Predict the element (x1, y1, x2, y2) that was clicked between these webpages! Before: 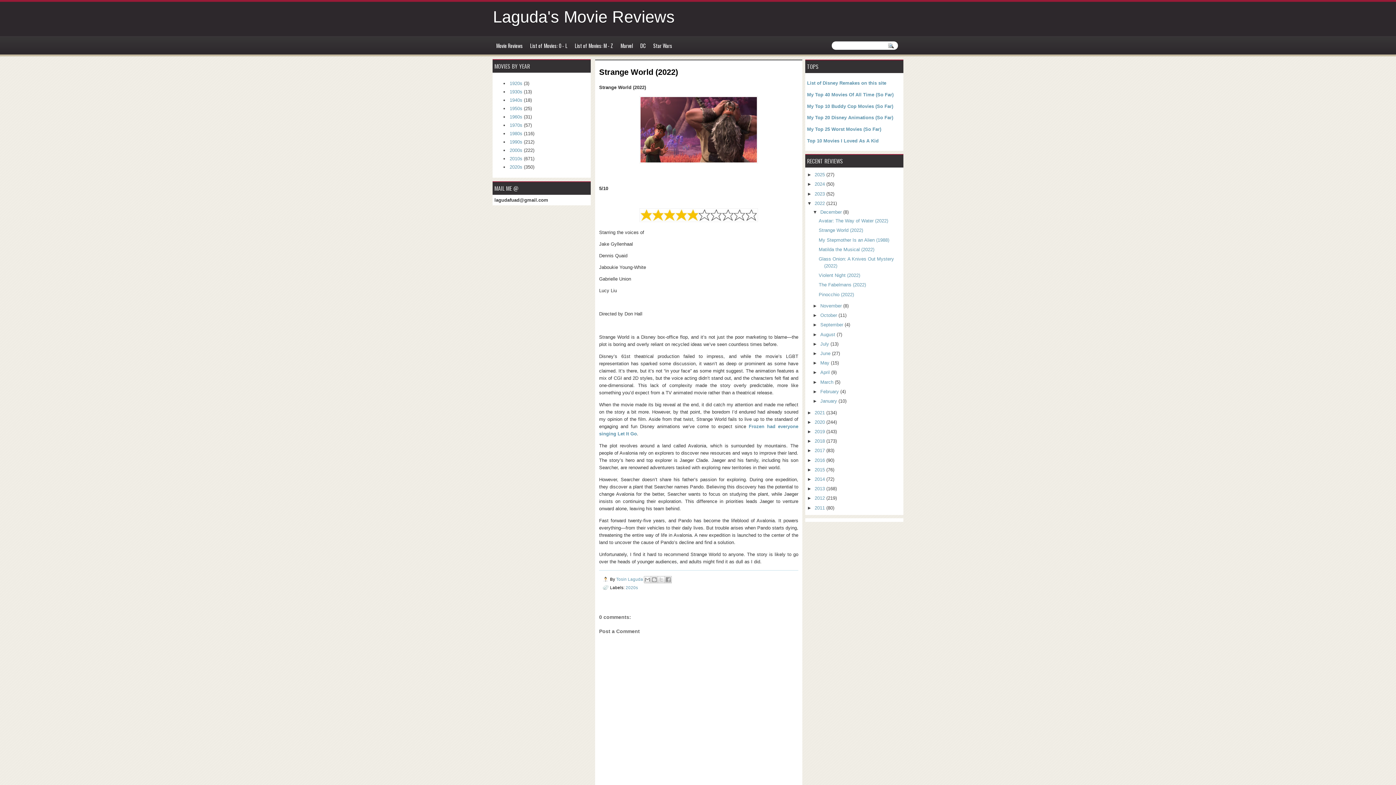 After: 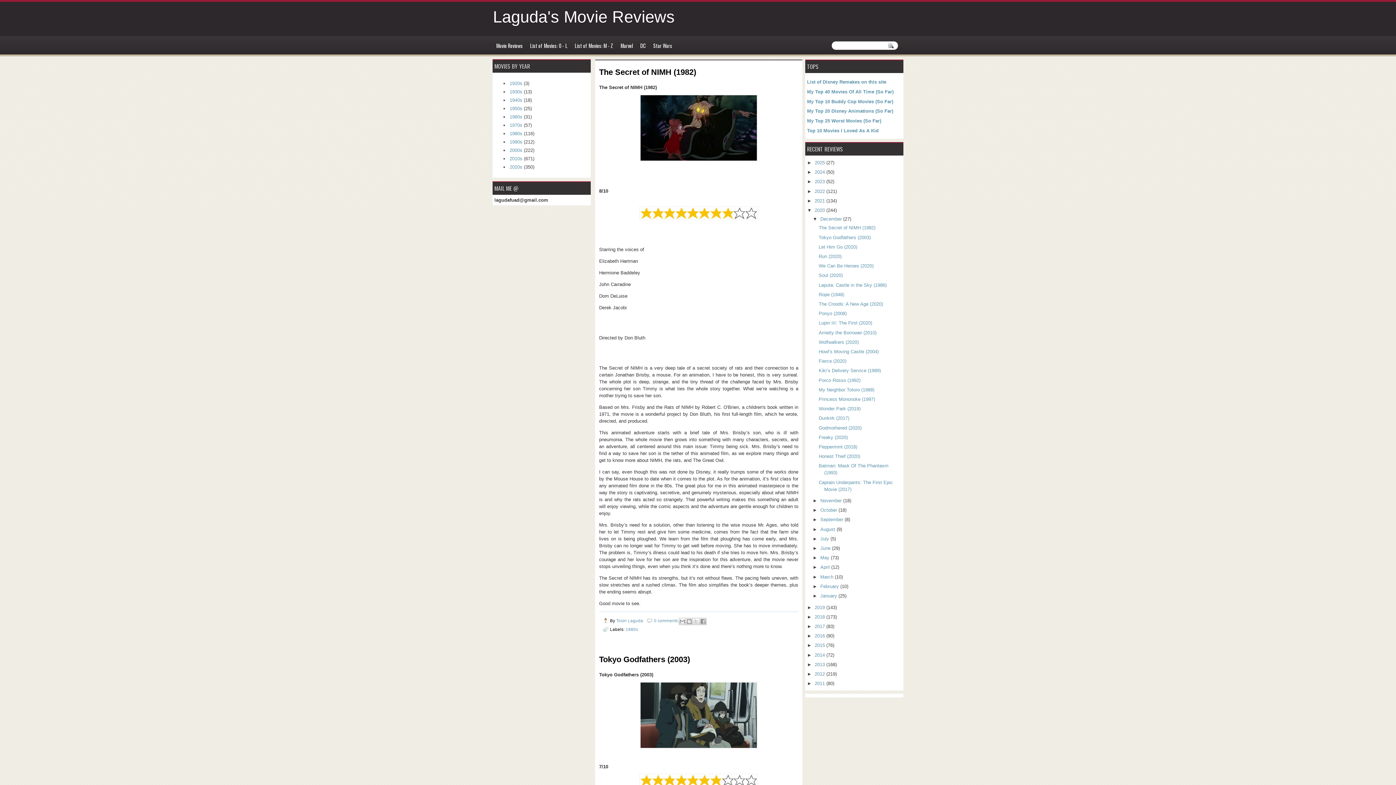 Action: bbox: (814, 419, 826, 424) label: 2020 